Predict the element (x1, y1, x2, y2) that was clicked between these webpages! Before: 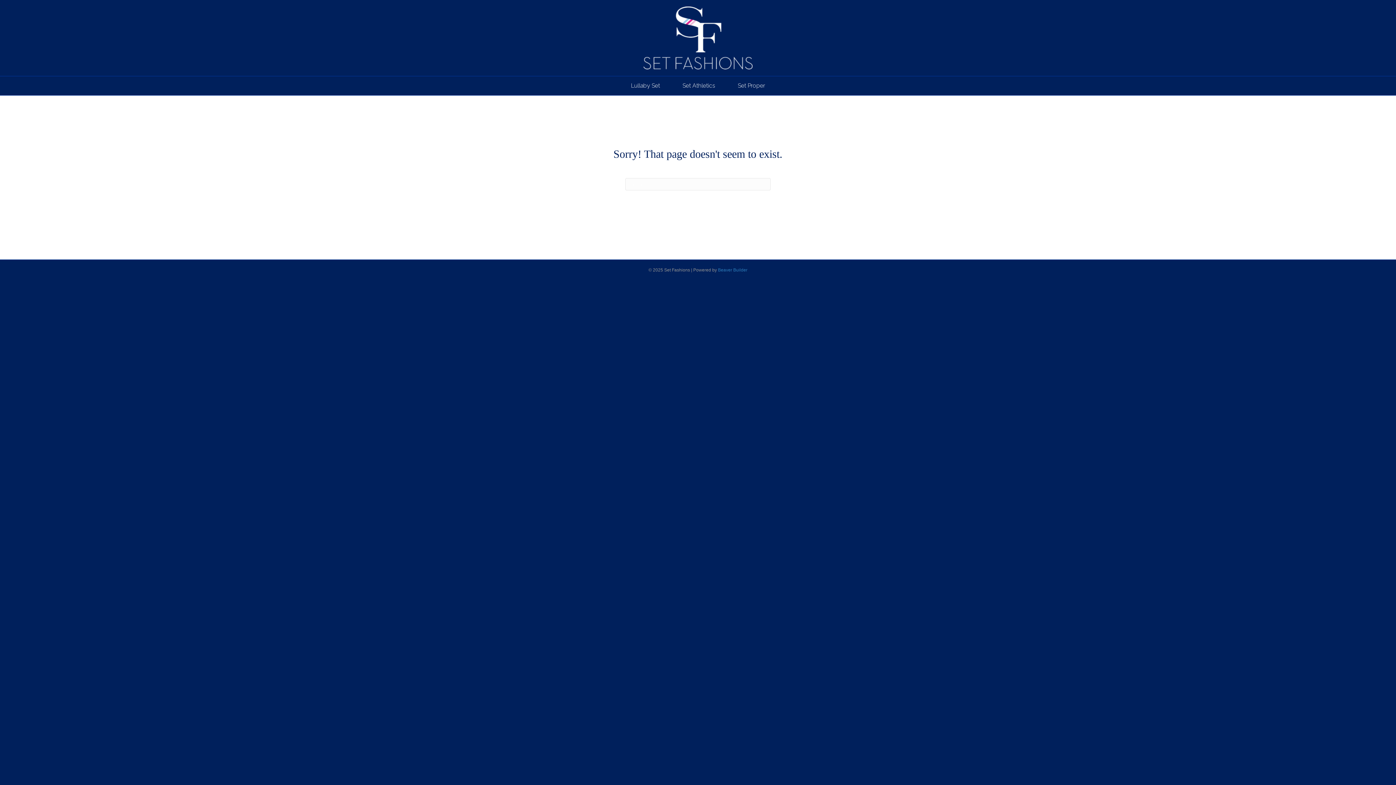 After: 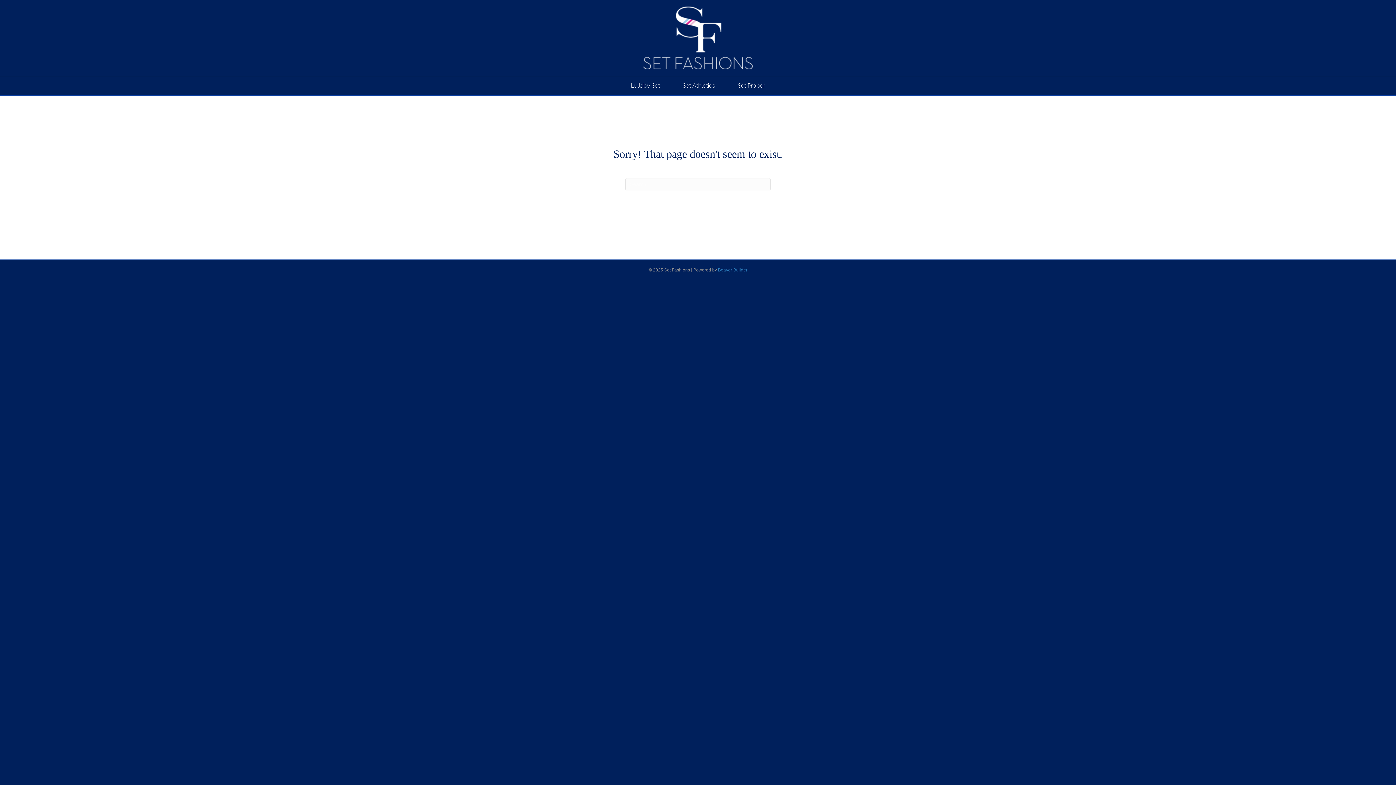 Action: label: Beaver Builder bbox: (718, 267, 747, 272)